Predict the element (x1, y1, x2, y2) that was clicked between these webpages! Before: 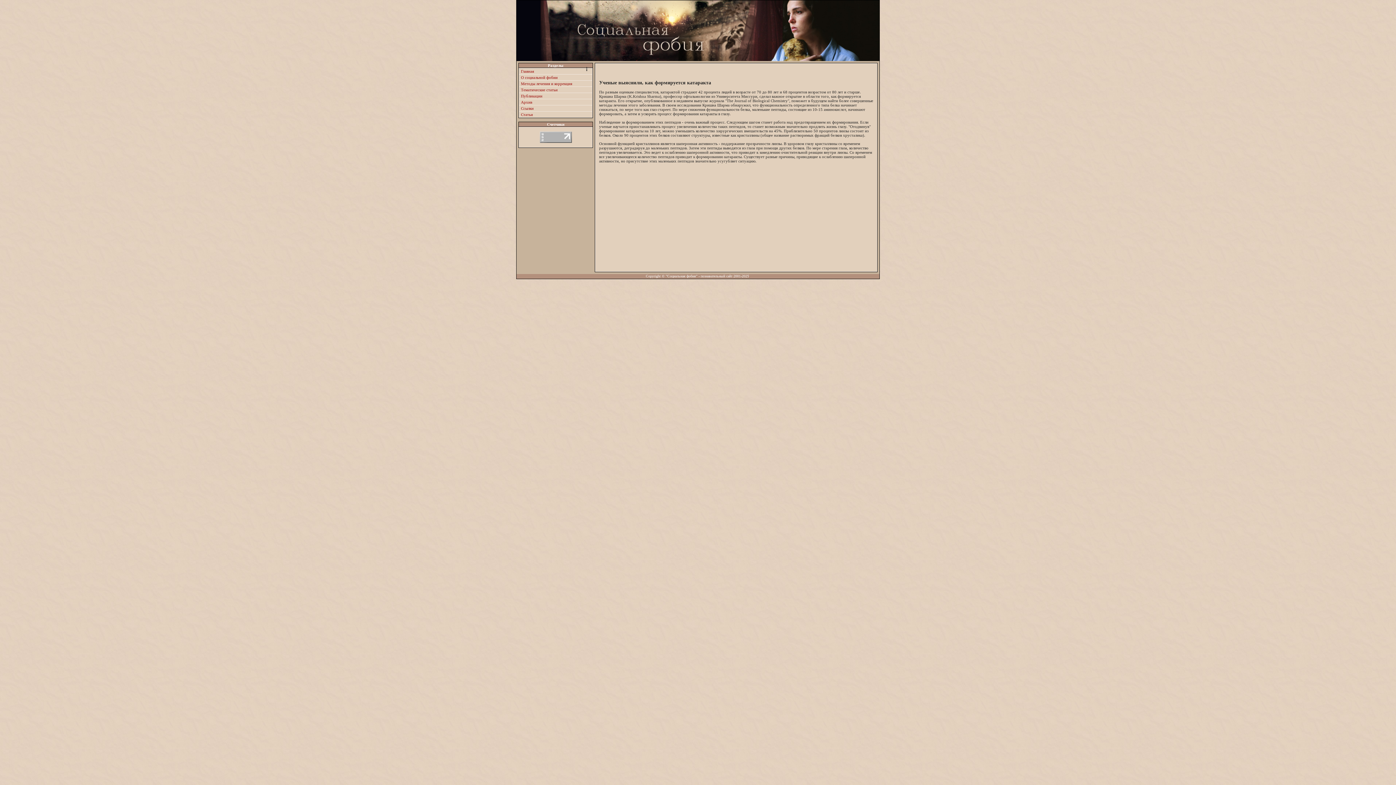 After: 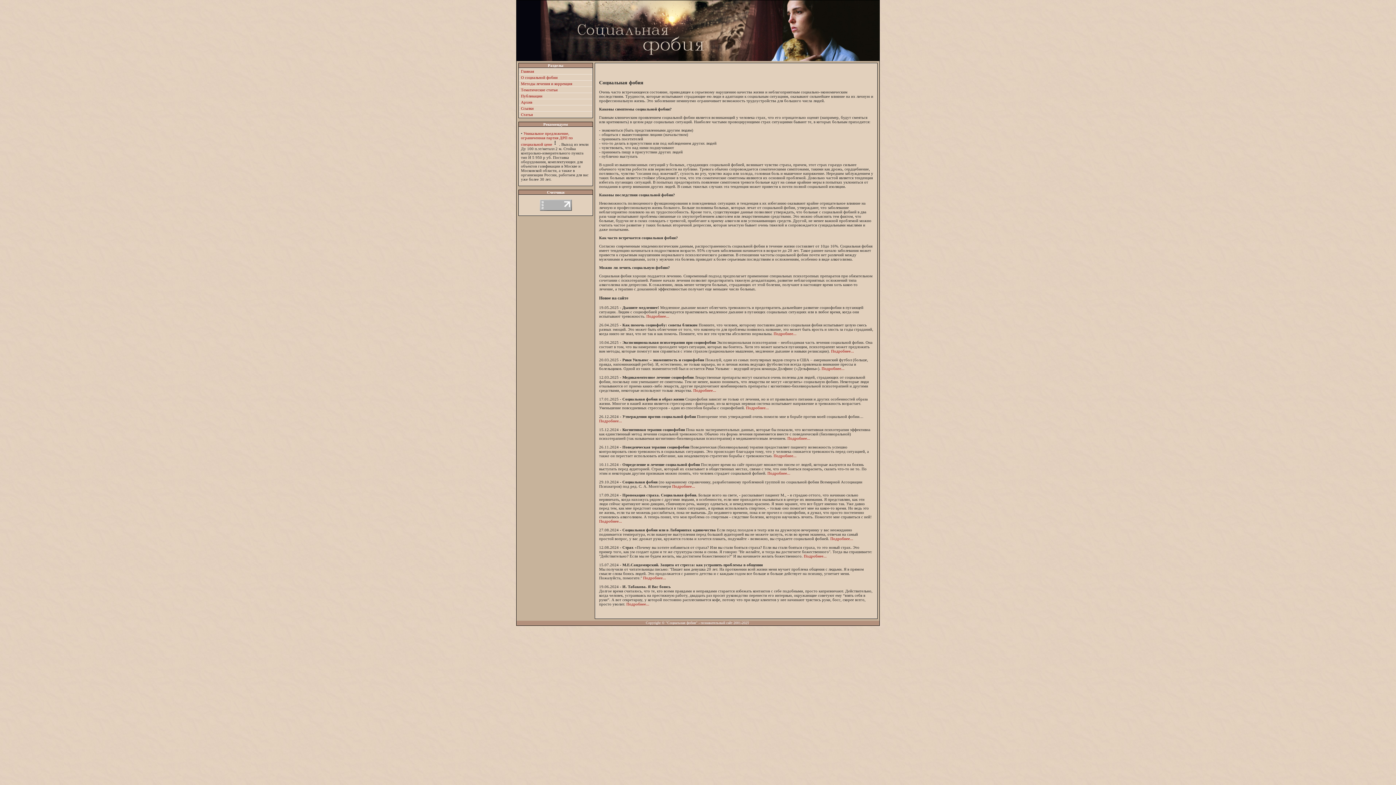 Action: bbox: (516, 50, 879, 63)